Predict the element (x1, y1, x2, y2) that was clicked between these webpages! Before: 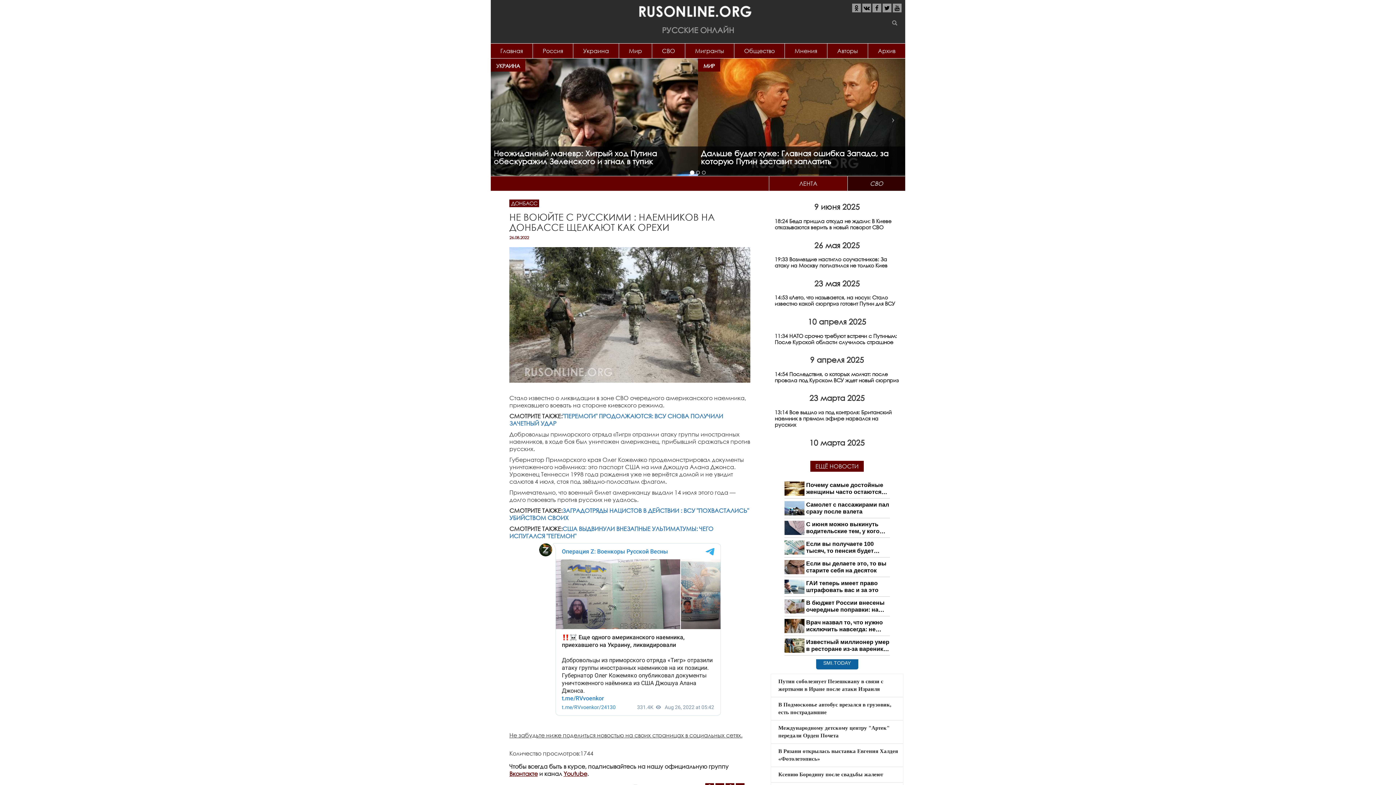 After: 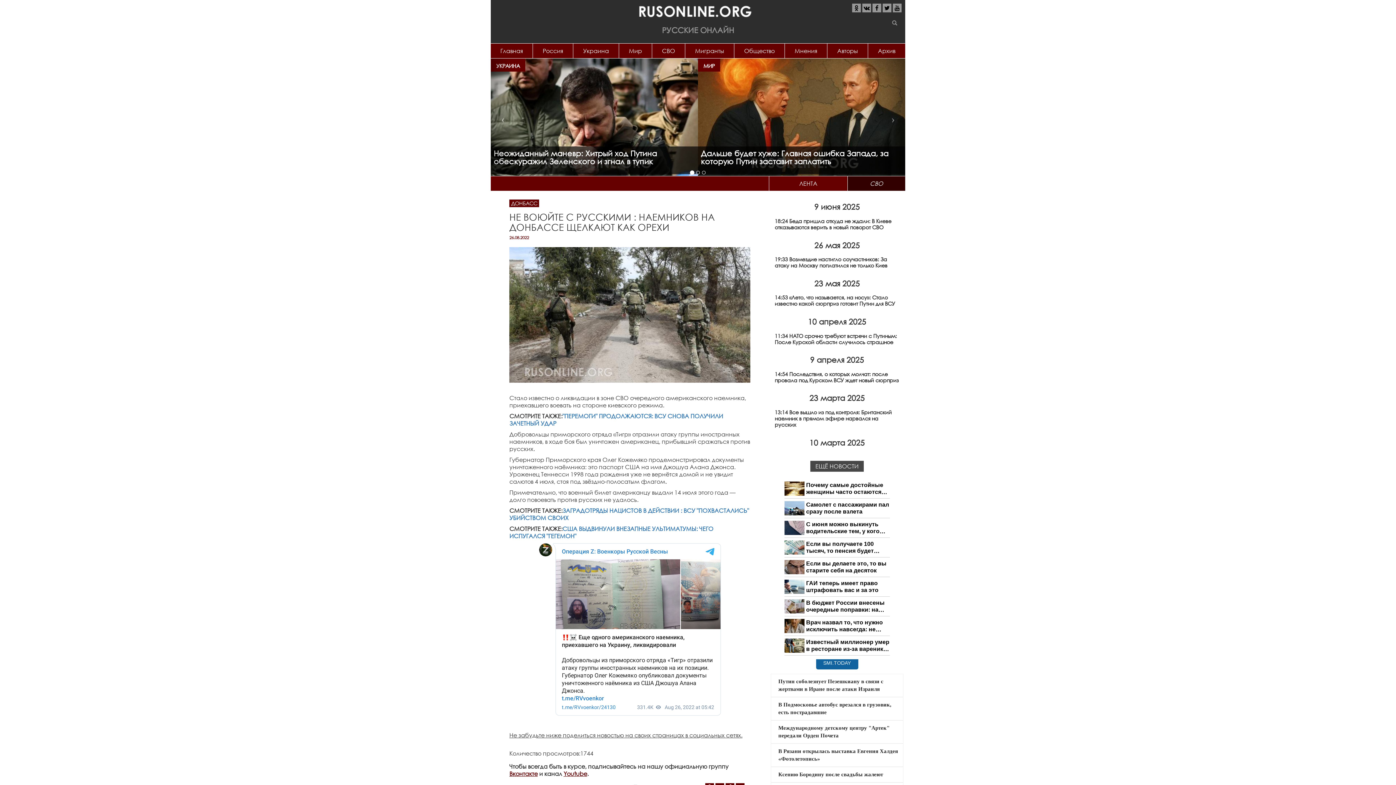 Action: label: ЕЩЁ НОВОСТИ bbox: (810, 461, 864, 472)